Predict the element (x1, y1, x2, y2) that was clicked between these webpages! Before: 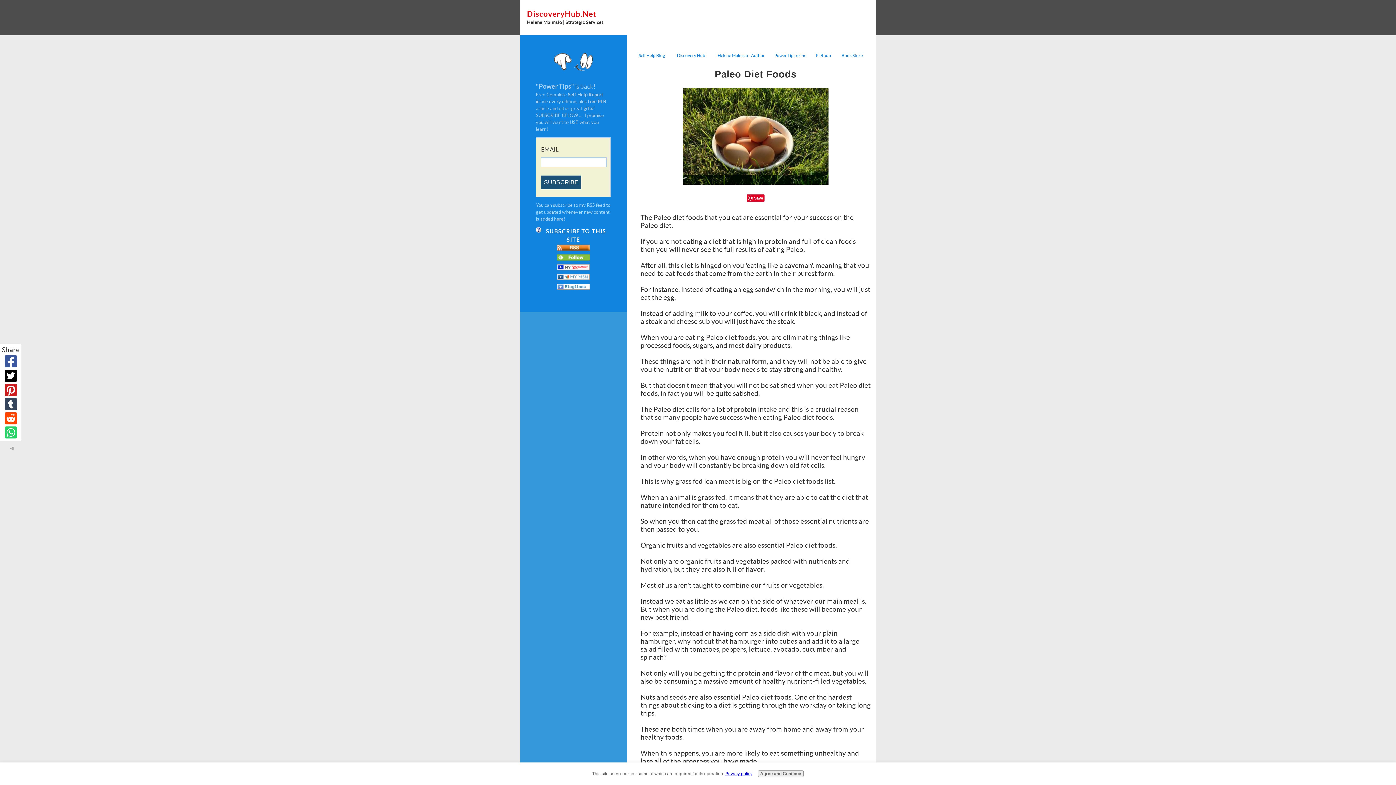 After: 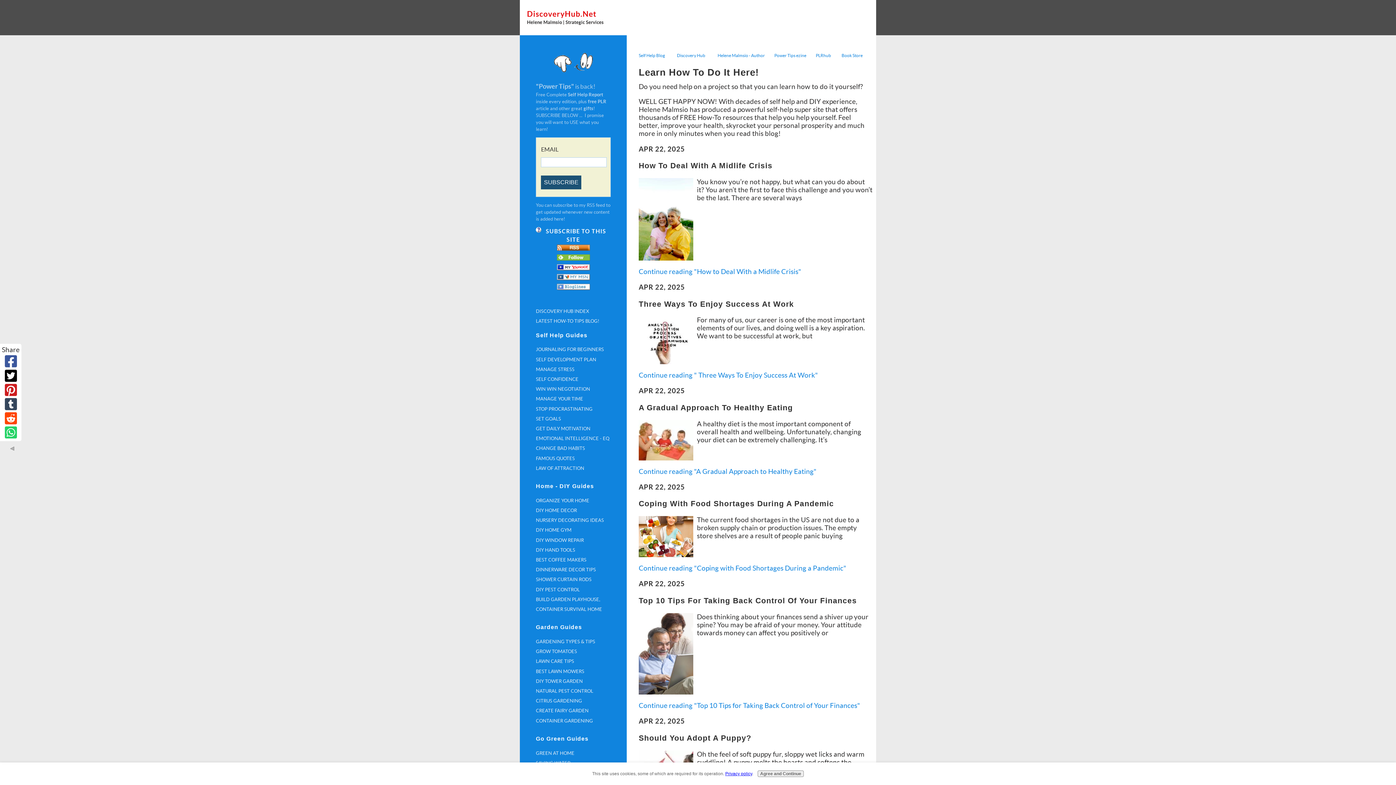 Action: label: Self Help Blog bbox: (638, 50, 665, 58)